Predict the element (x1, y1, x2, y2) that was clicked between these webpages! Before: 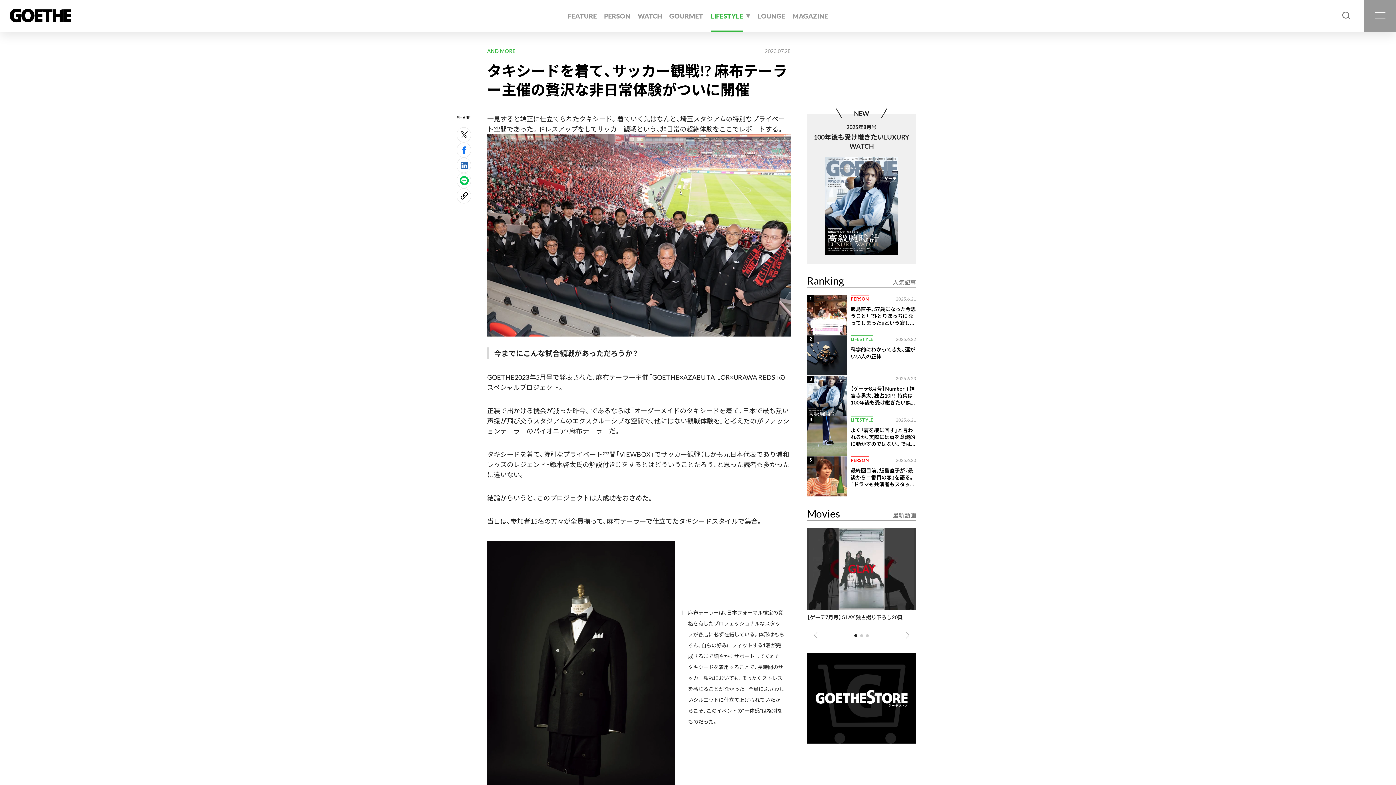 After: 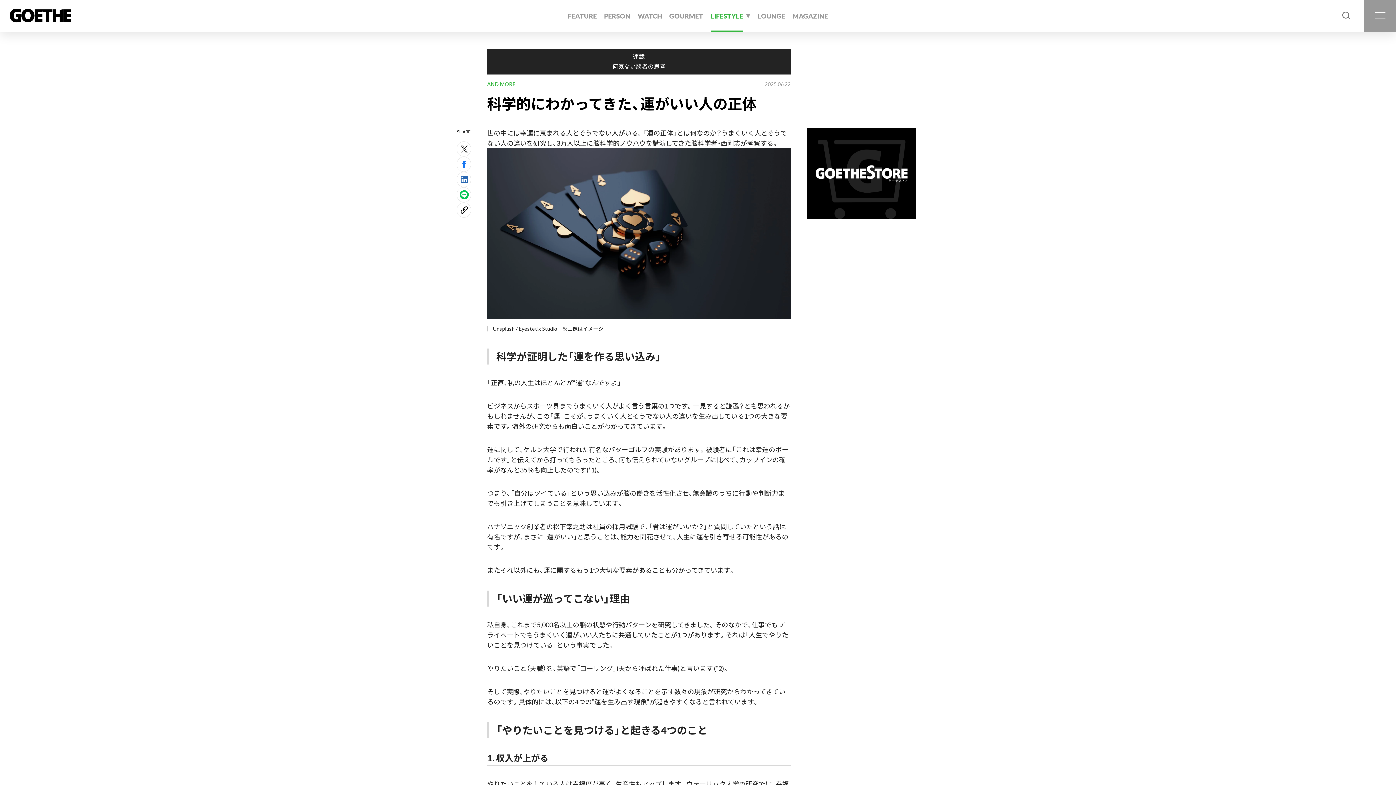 Action: label: 2
LIFESTYLE
2025.6.22
科学的にわかってきた、運がいい人の正体 bbox: (807, 350, 916, 390)